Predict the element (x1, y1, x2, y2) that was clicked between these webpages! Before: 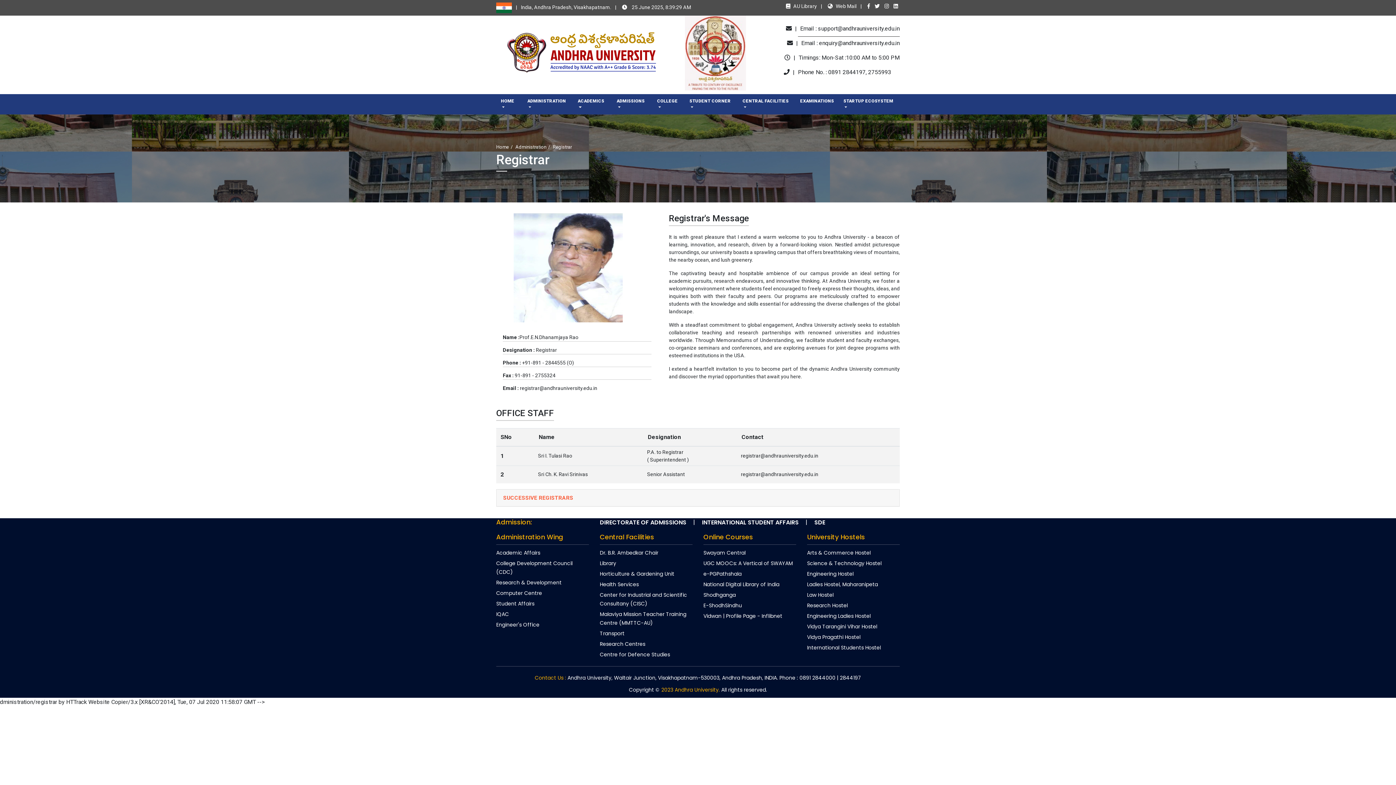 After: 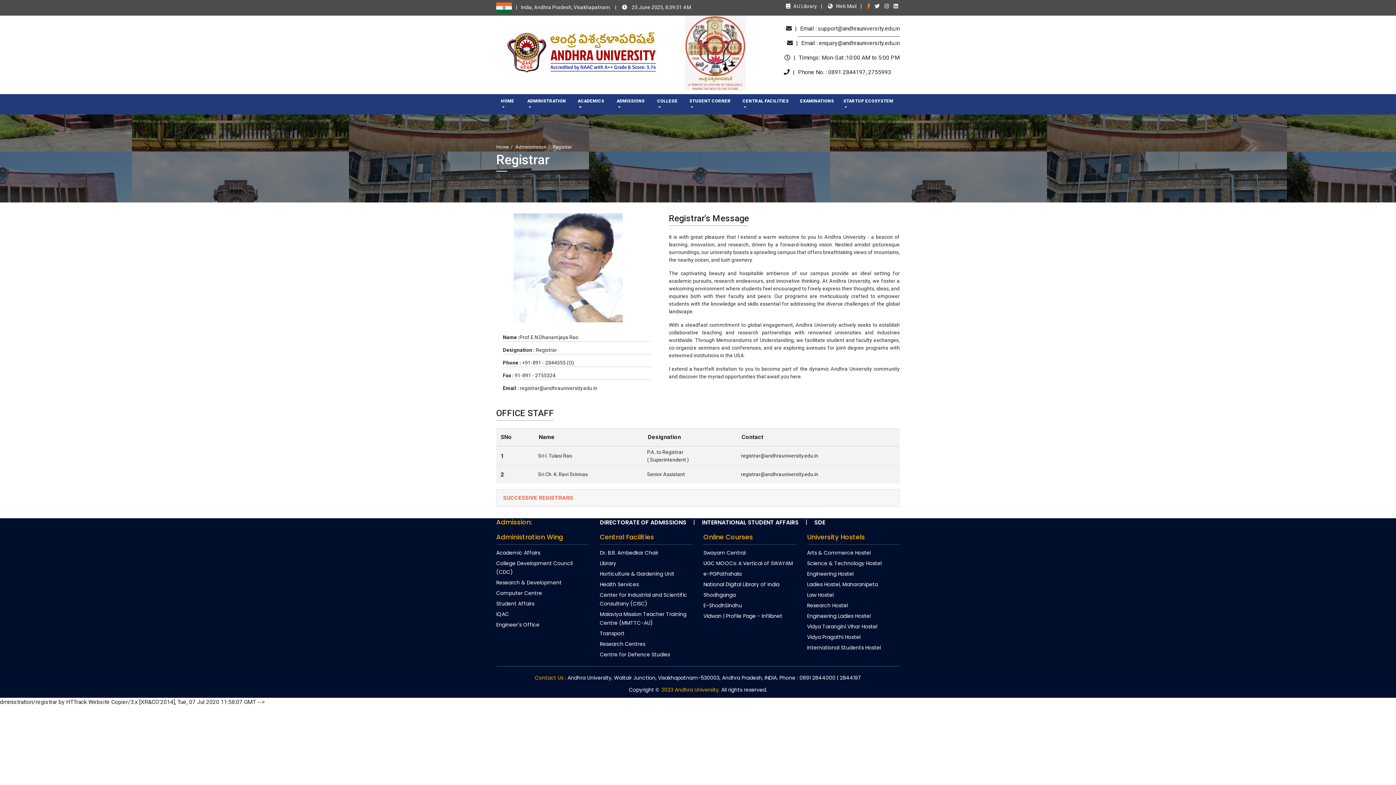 Action: bbox: (865, 3, 872, 9)